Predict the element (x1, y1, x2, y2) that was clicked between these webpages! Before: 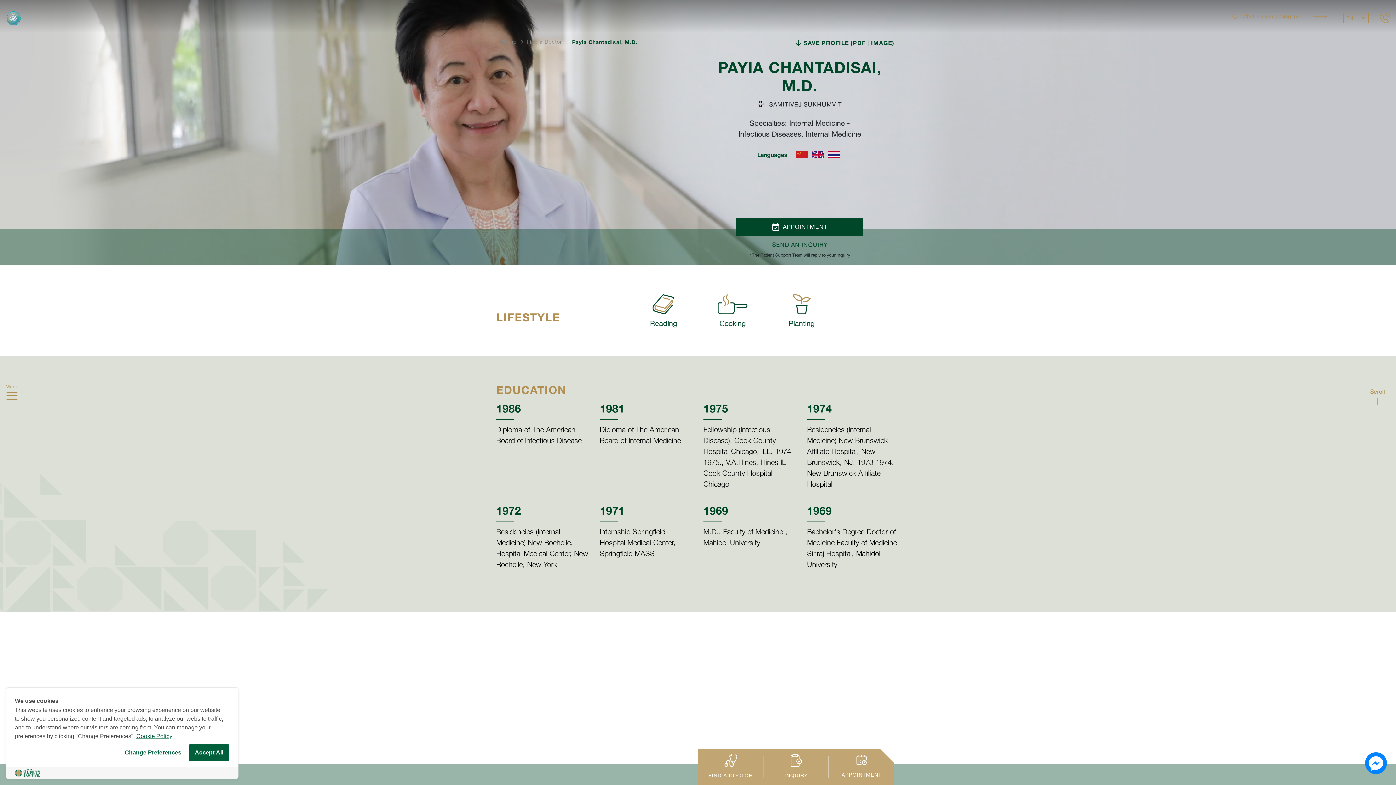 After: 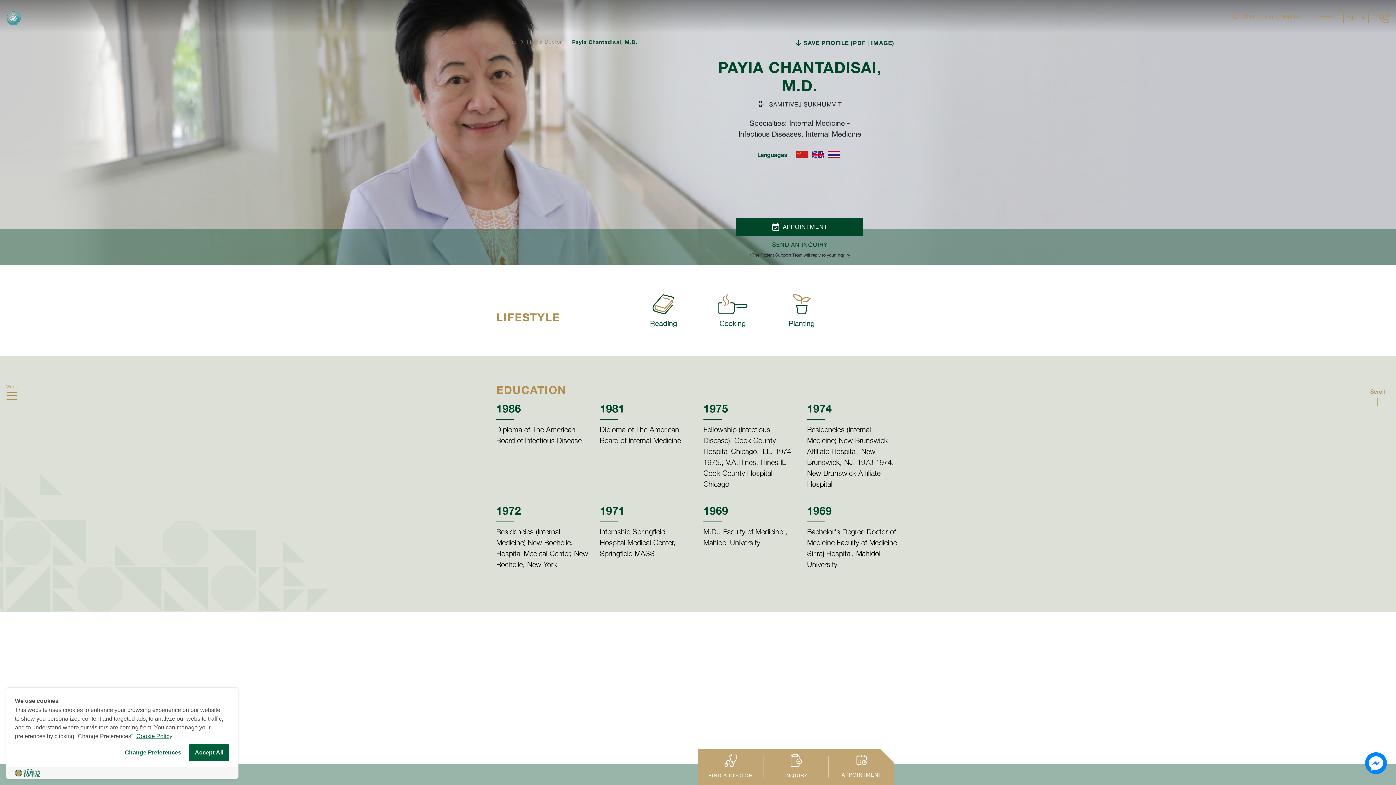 Action: label: Search bbox: (1313, 10, 1327, 22)